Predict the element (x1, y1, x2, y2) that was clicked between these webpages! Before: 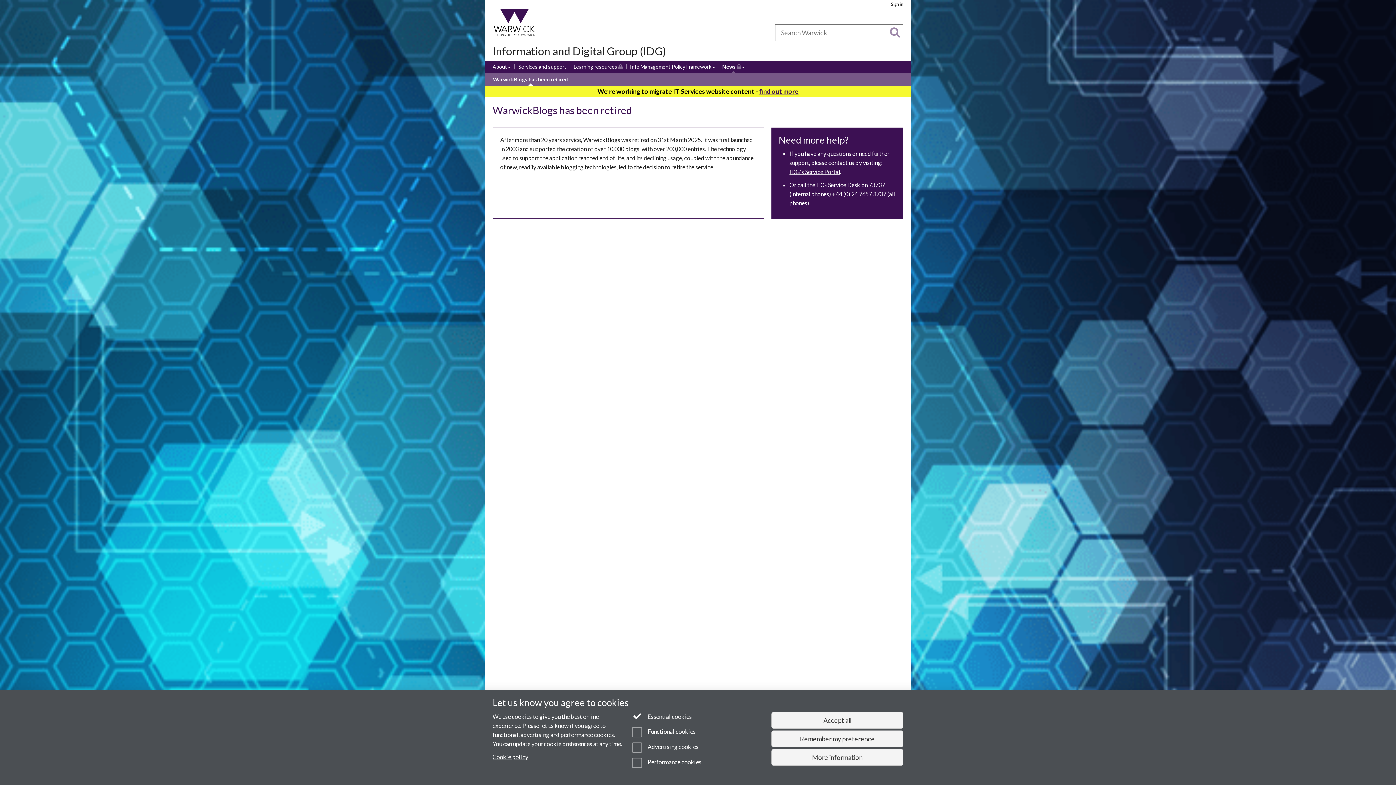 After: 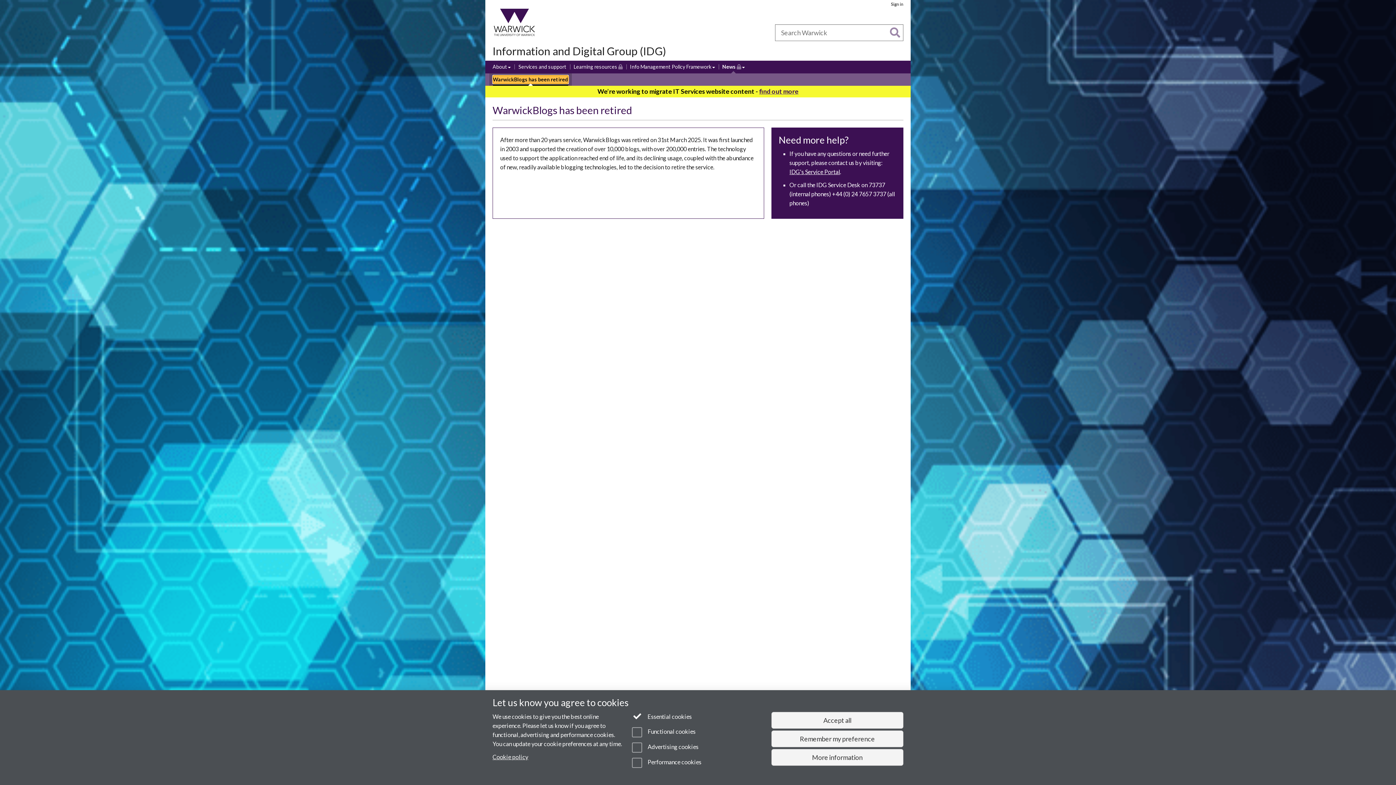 Action: label: WarwickBlogs has been retired bbox: (493, 75, 568, 83)